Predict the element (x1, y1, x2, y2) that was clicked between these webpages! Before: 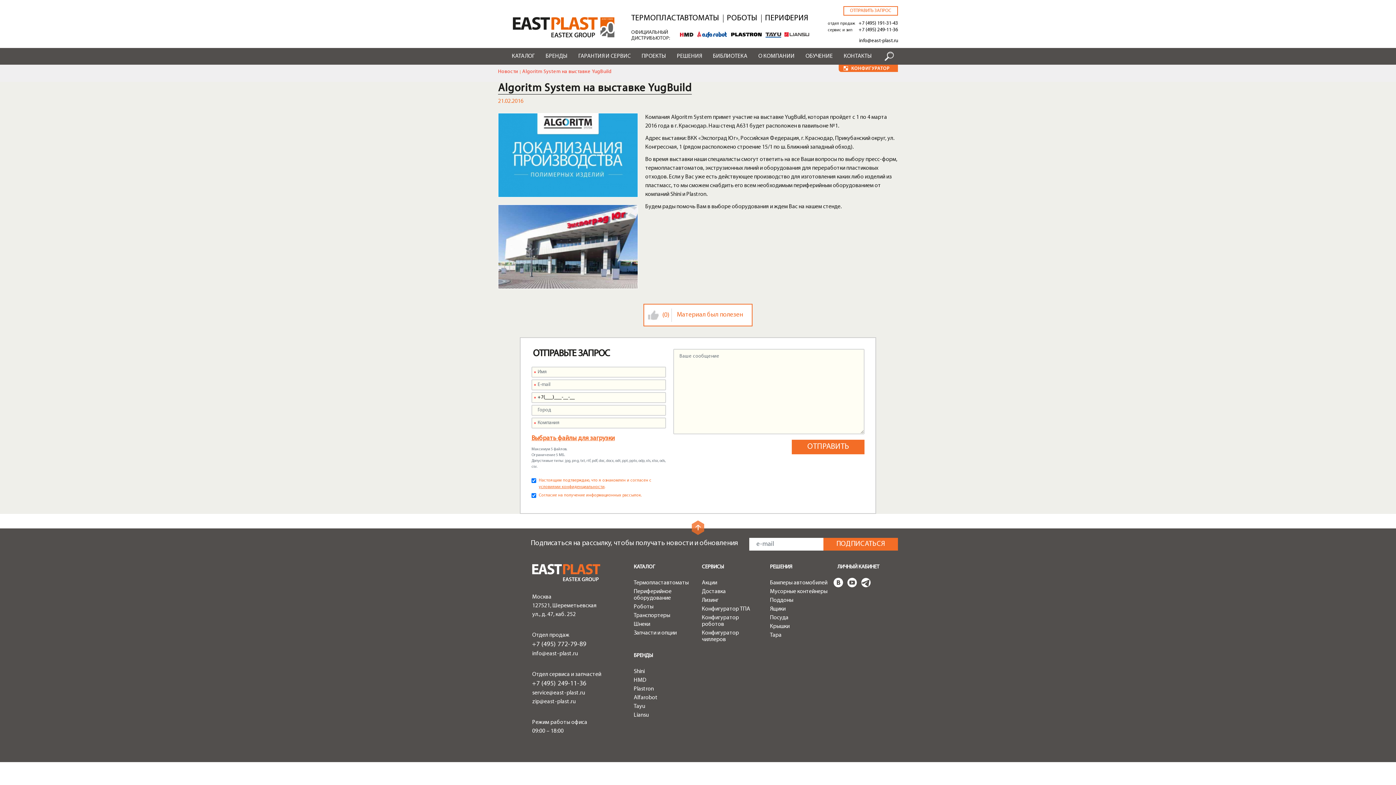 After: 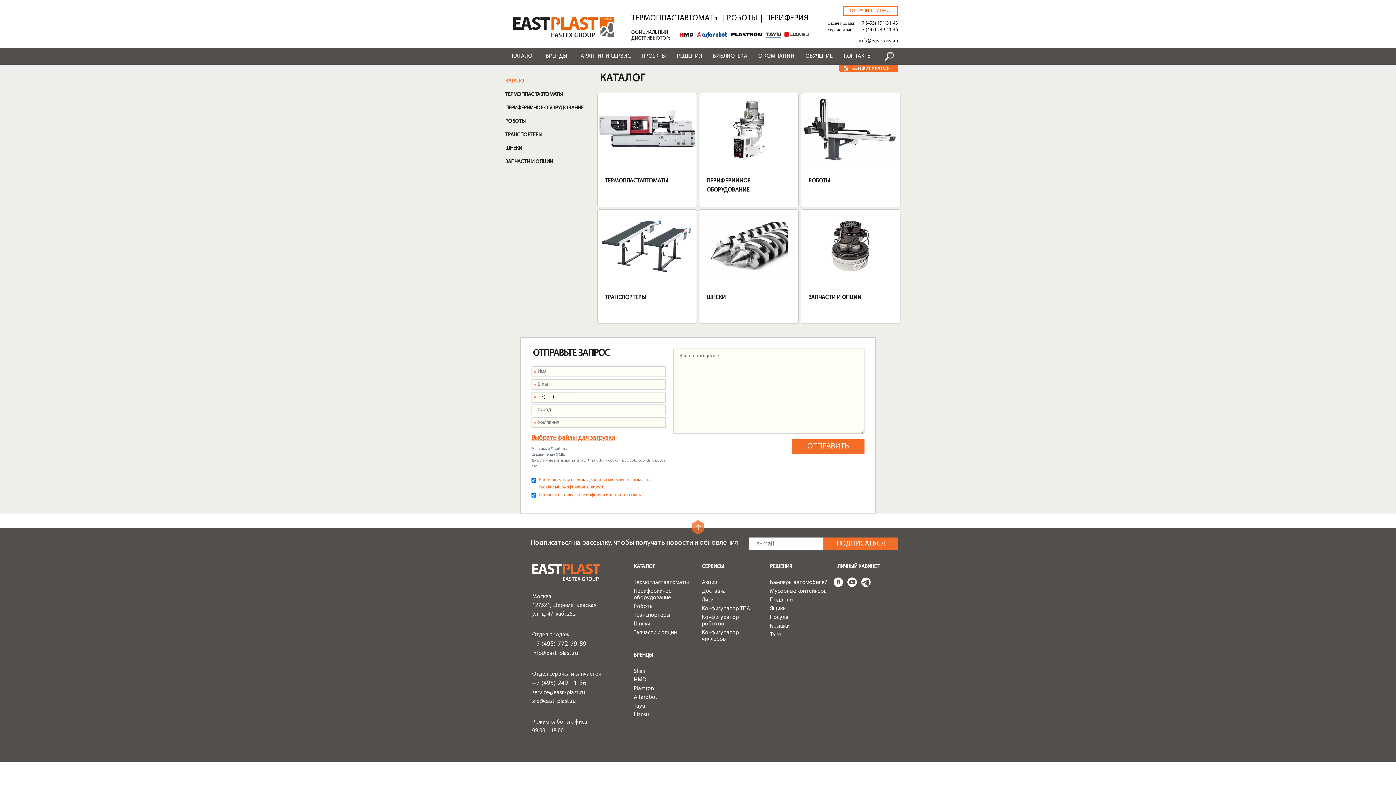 Action: label: КАТАЛОГ bbox: (633, 563, 694, 571)